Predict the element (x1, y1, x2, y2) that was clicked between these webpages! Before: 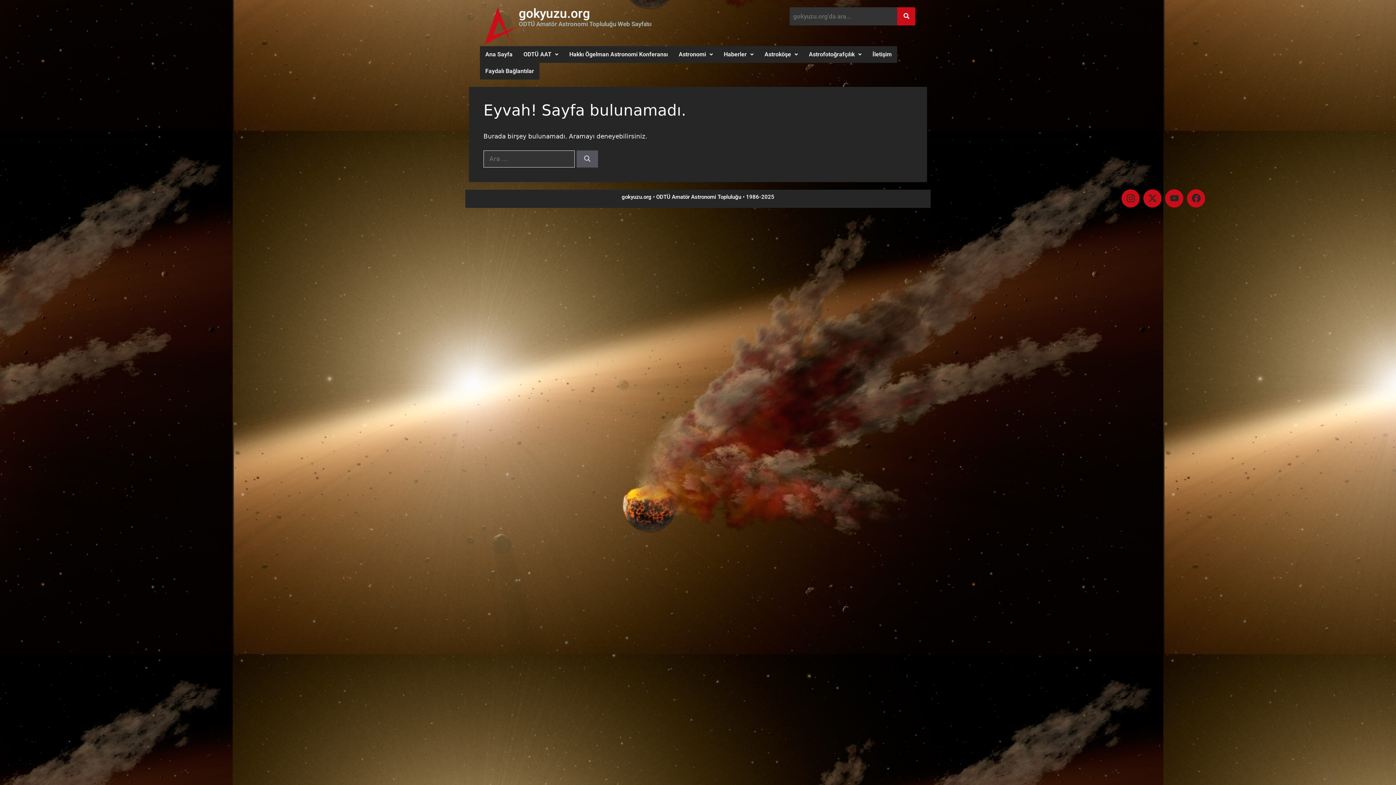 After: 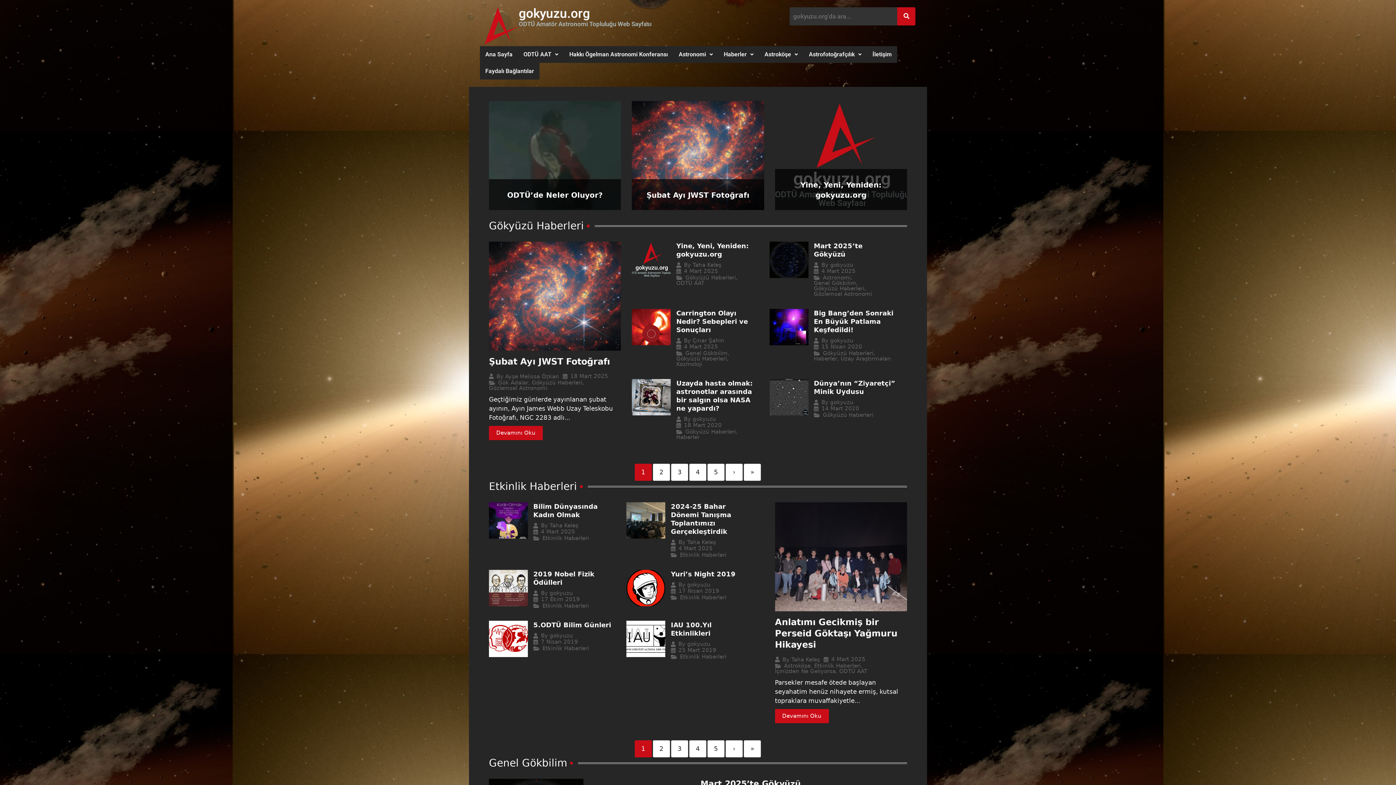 Action: label: Ana Sayfa bbox: (480, 46, 518, 62)